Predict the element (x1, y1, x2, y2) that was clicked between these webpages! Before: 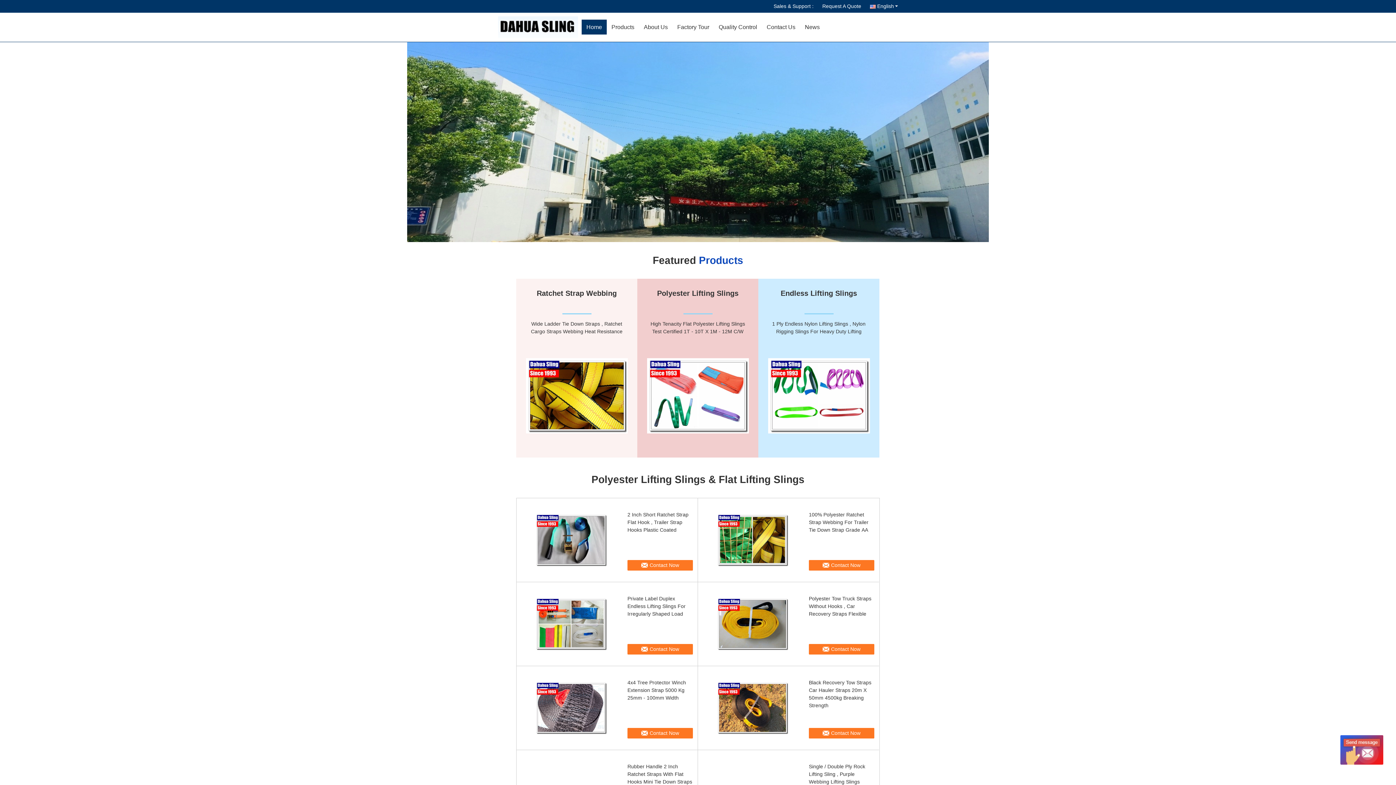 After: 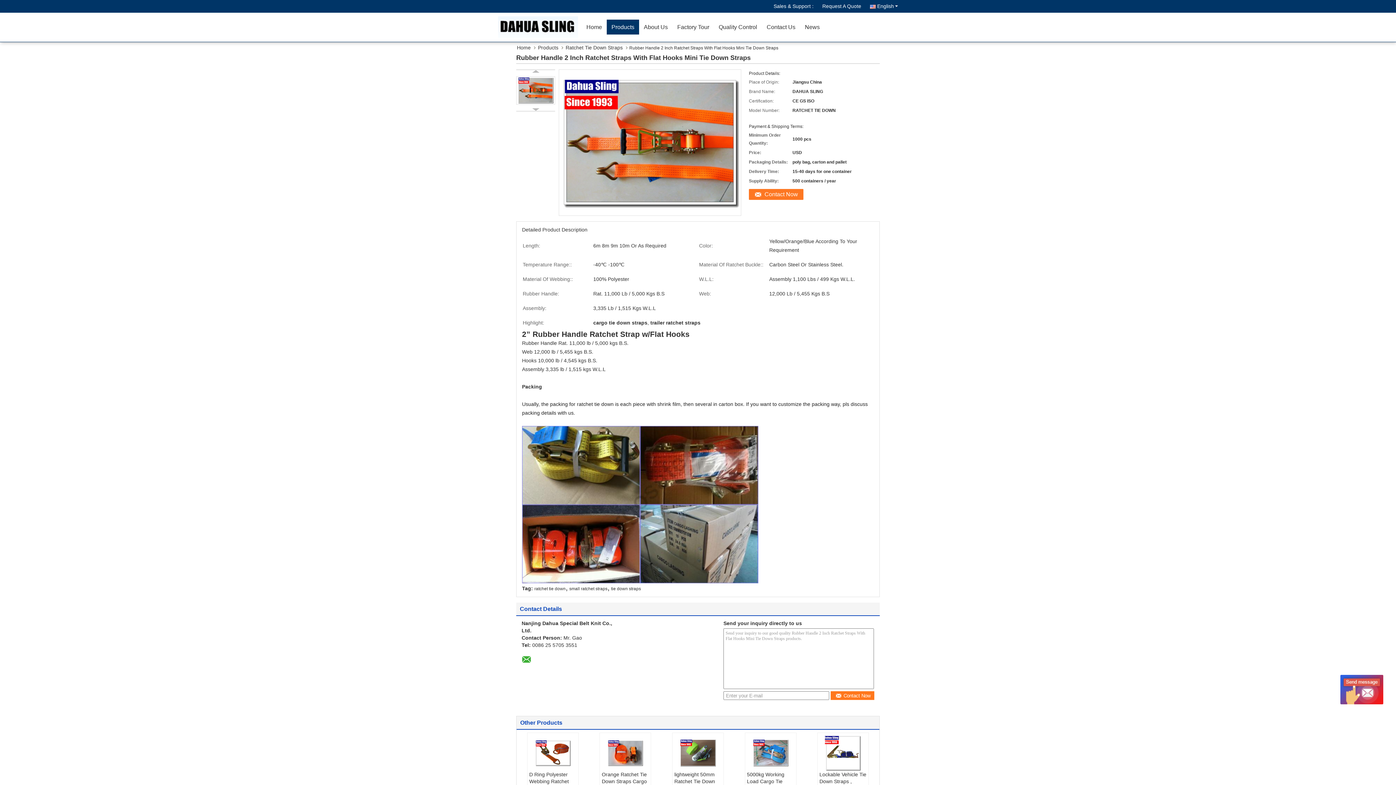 Action: label: Rubber Handle 2 Inch Ratchet Straps With Flat Hooks Mini Tie Down Straps bbox: (627, 763, 693, 786)